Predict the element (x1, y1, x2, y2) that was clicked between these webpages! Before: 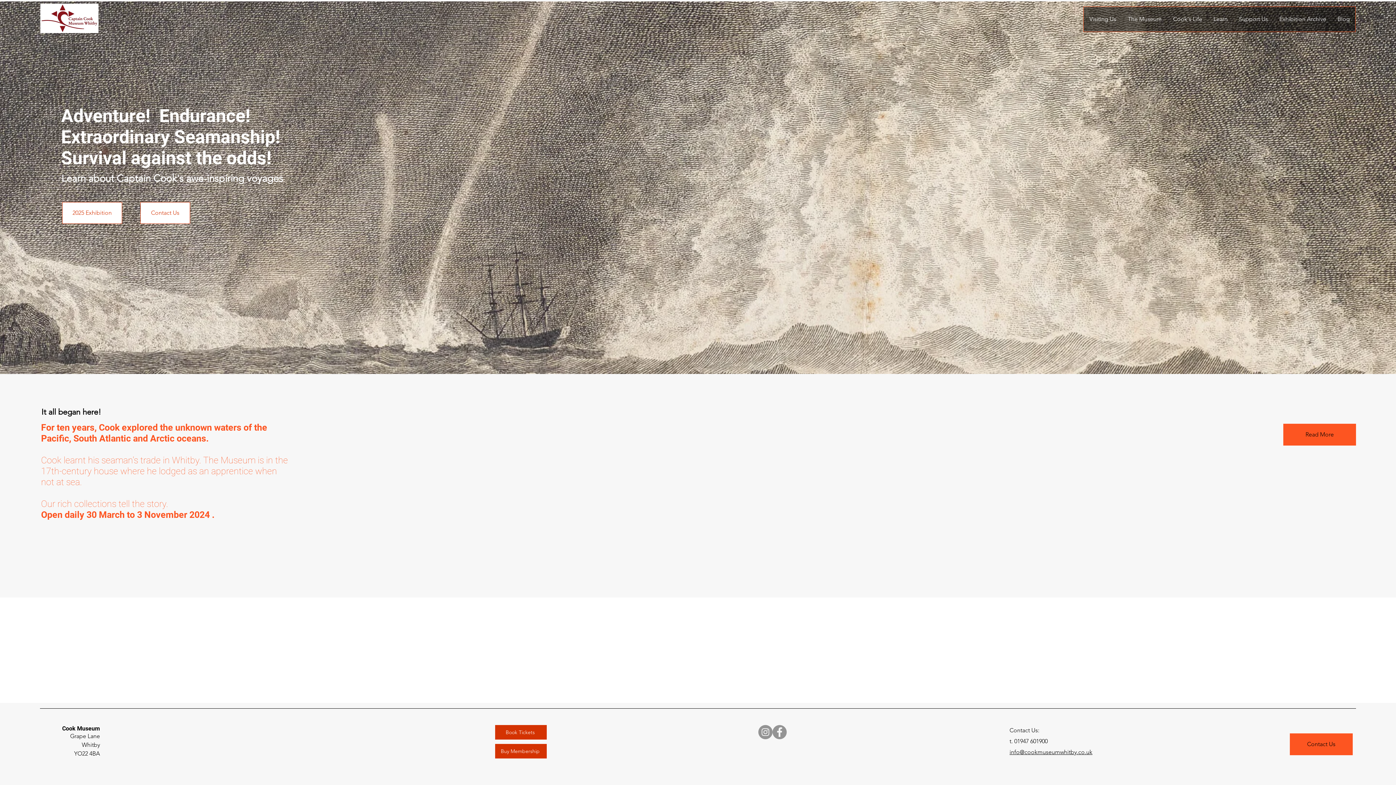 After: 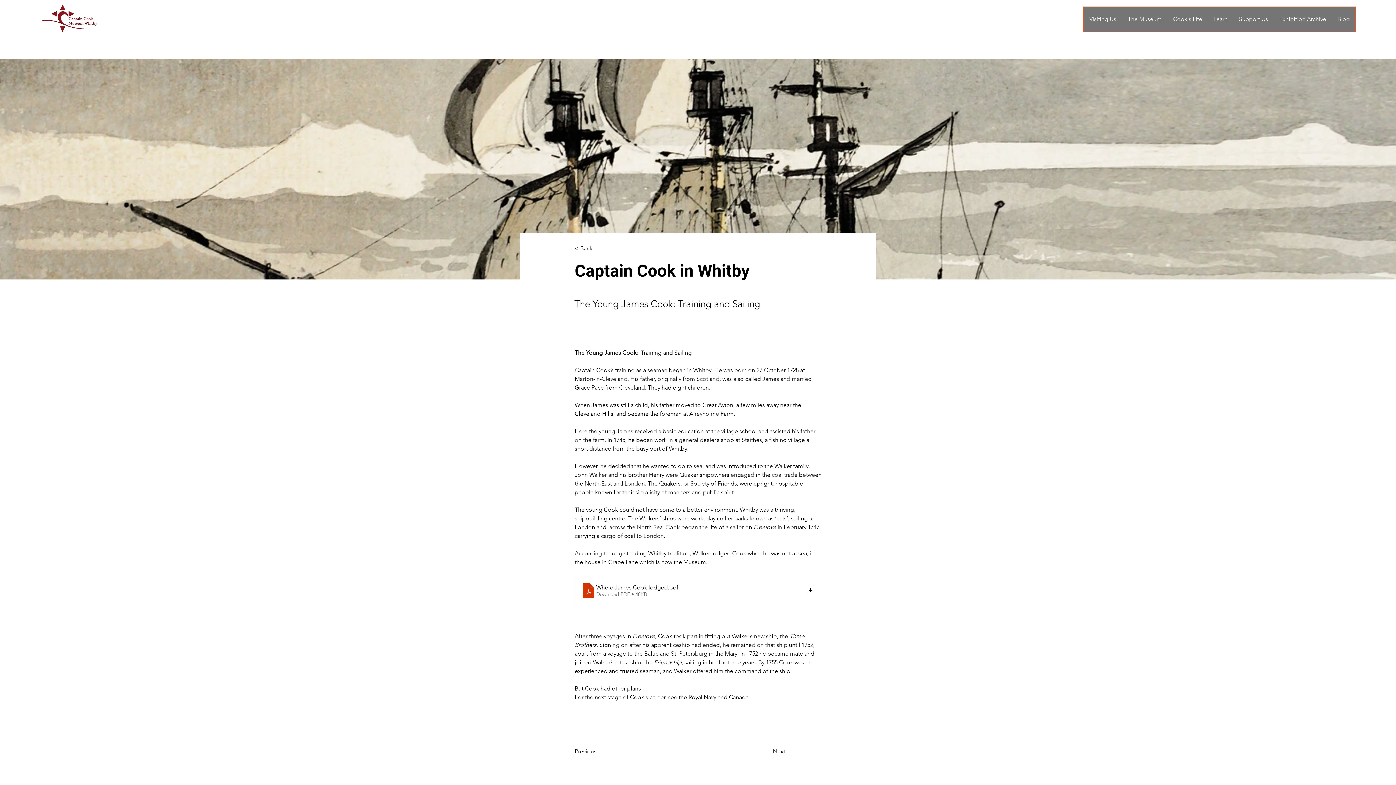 Action: label: Read More bbox: (1283, 424, 1356, 445)